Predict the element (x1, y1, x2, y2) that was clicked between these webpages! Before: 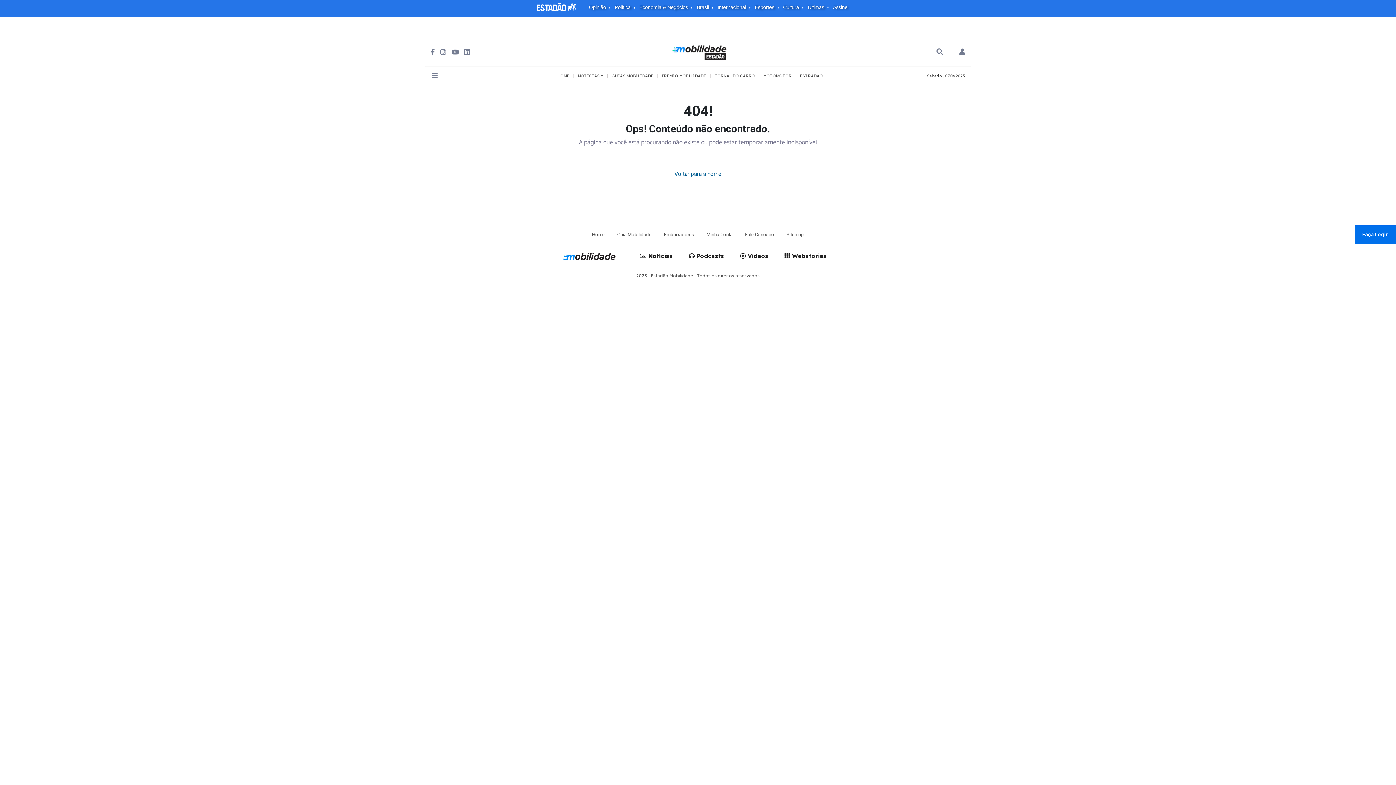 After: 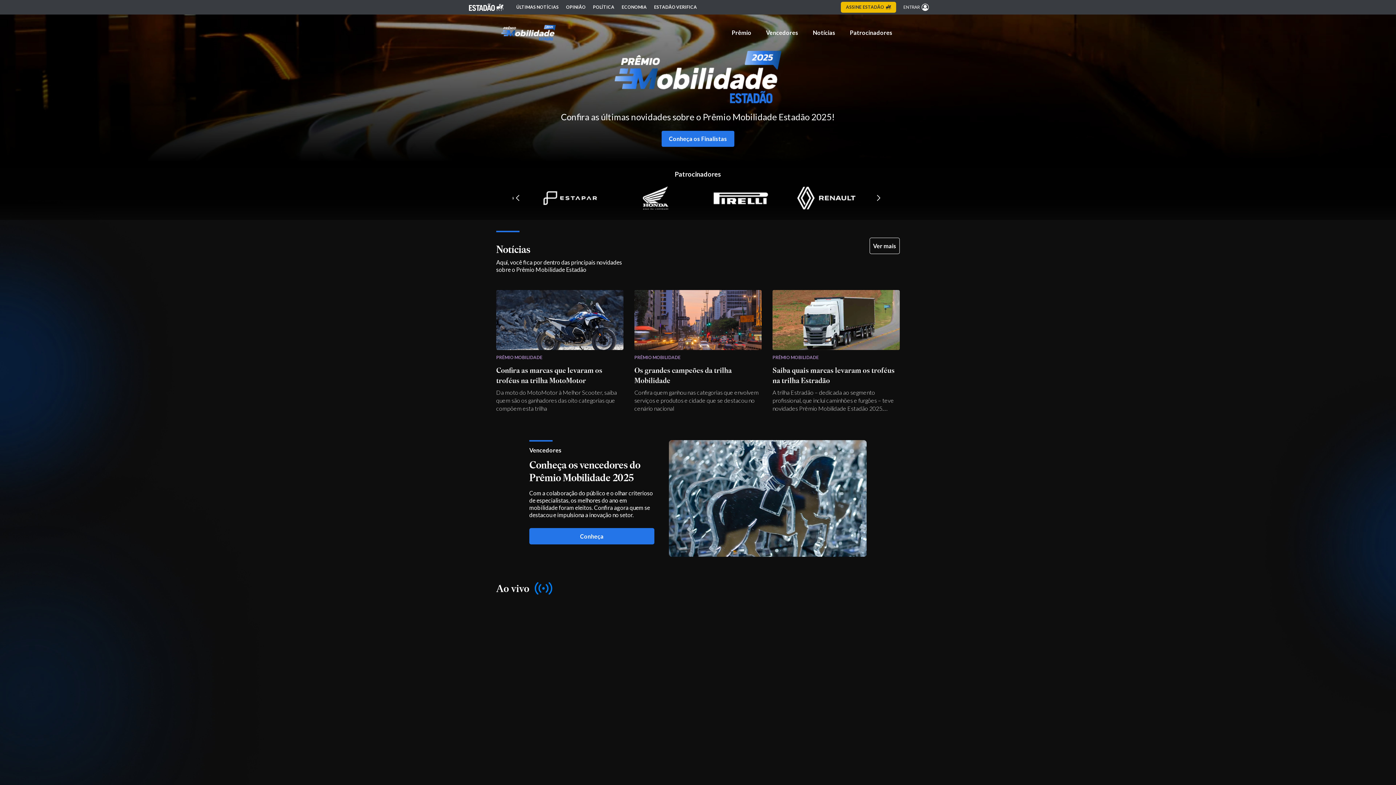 Action: label: PRÊMIO MOBILIDADE bbox: (658, 73, 710, 78)